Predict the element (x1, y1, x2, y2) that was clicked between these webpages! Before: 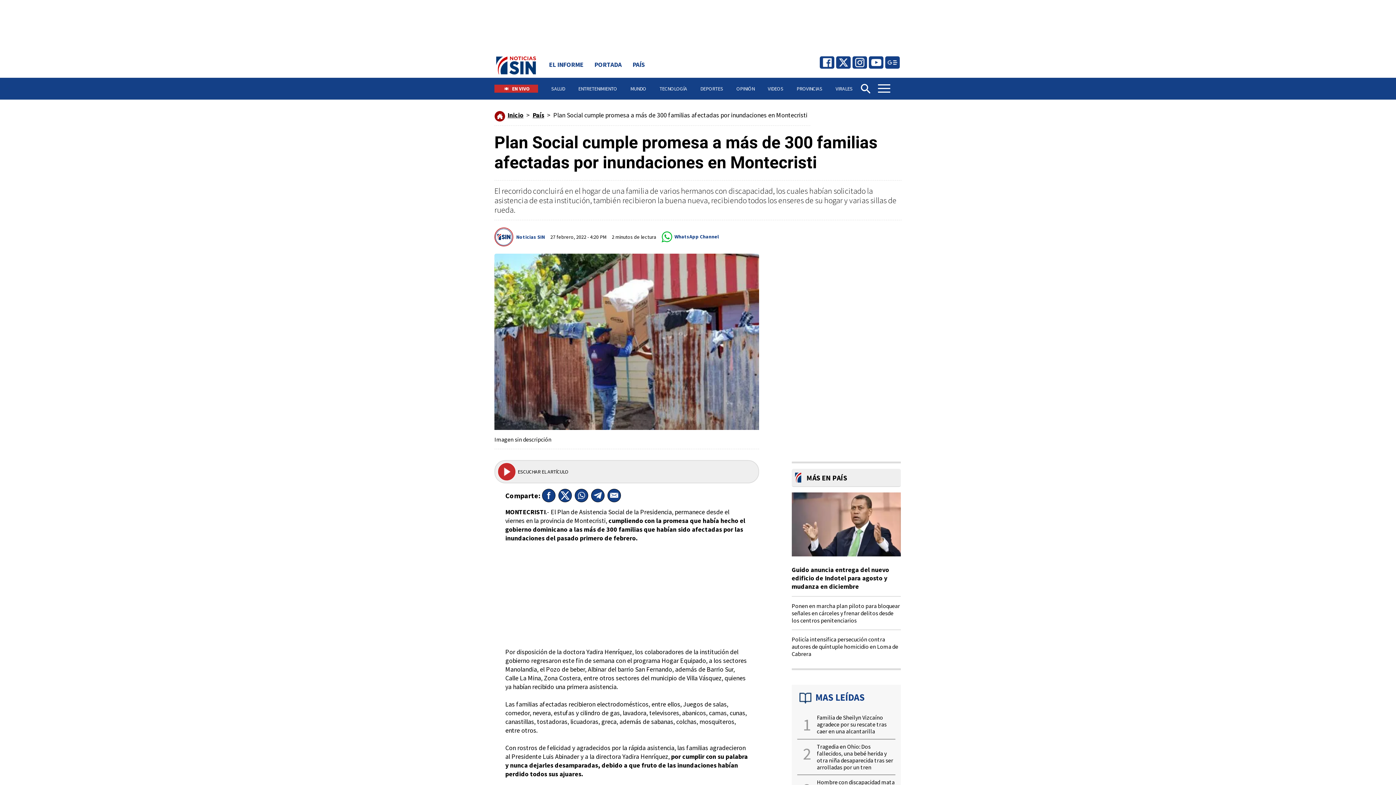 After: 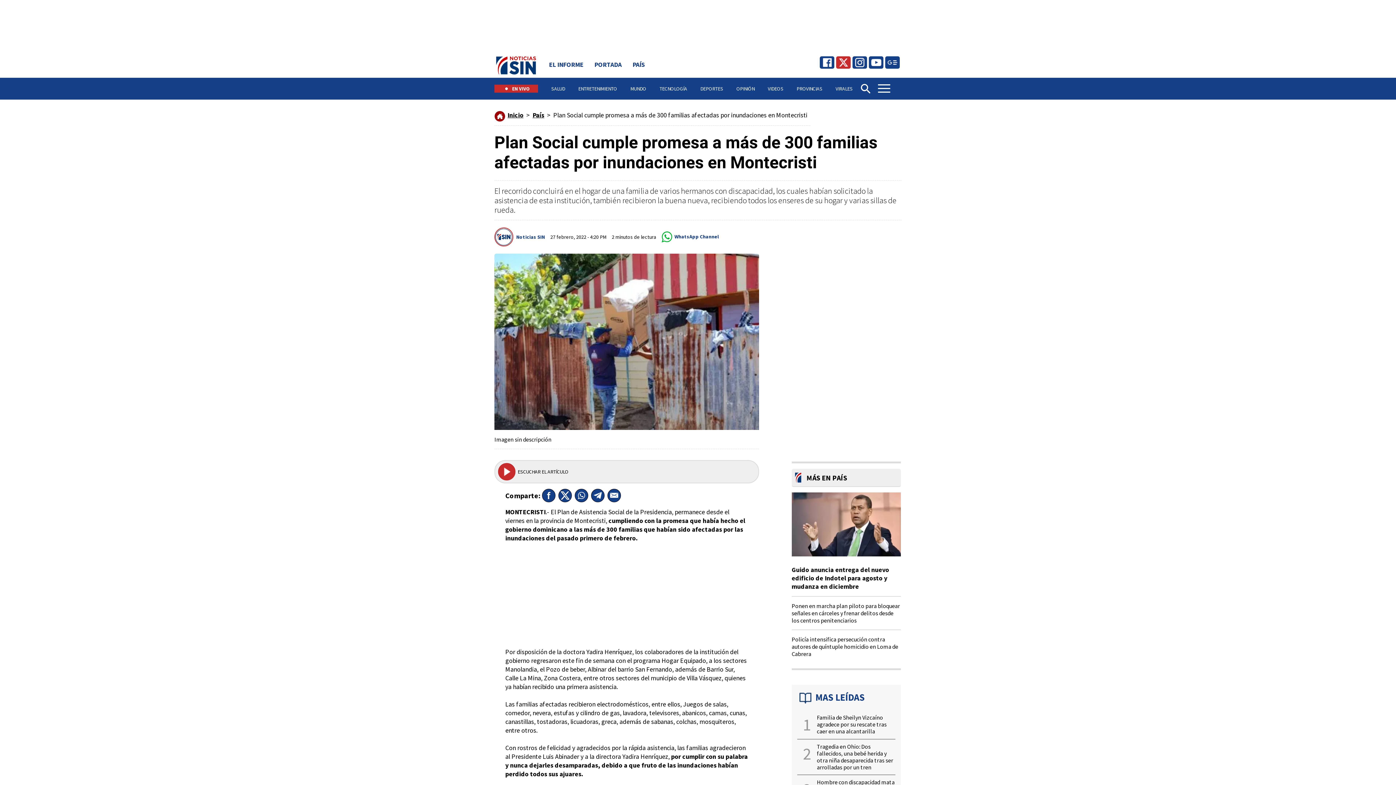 Action: bbox: (838, 57, 849, 68)